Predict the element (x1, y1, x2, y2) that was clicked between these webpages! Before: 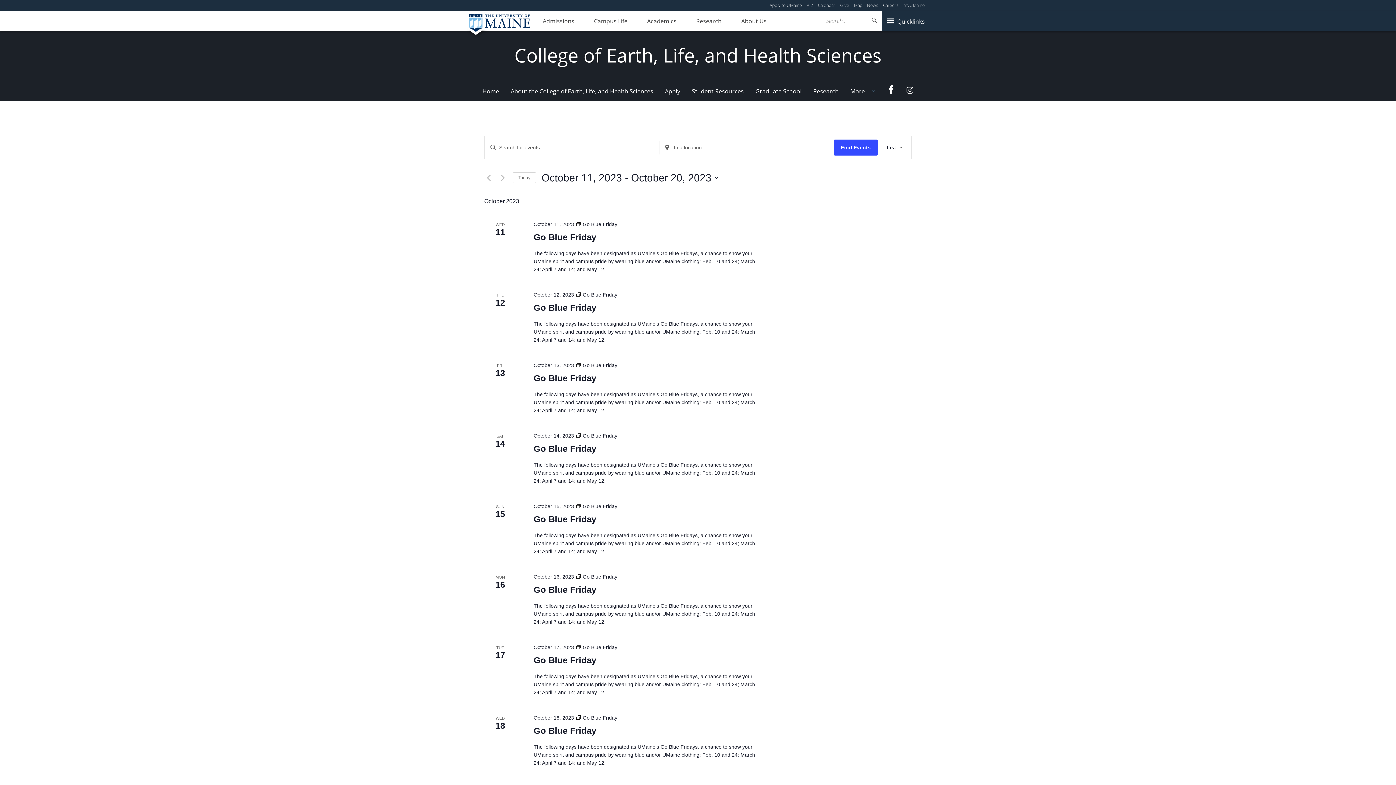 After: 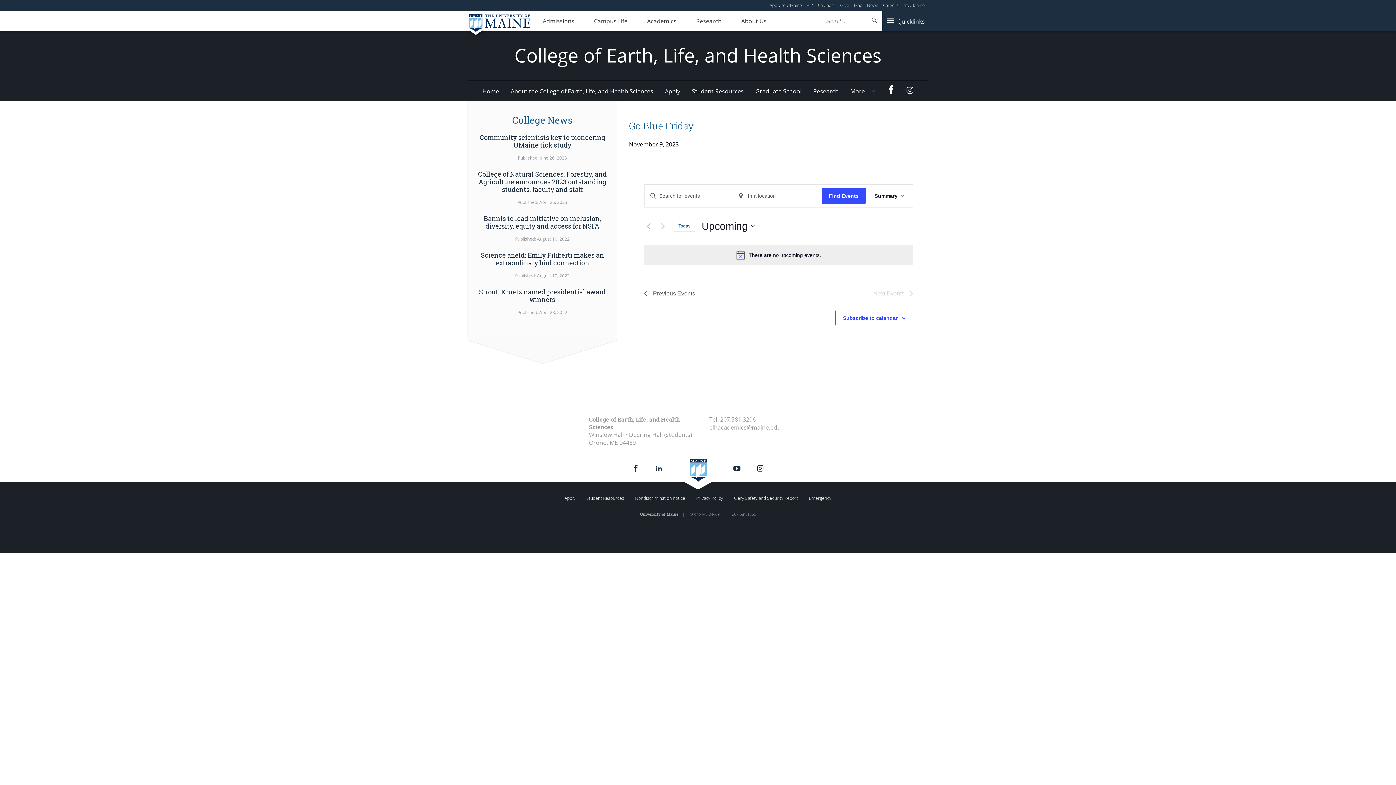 Action: bbox: (576, 221, 617, 227) label:  Go Blue Friday